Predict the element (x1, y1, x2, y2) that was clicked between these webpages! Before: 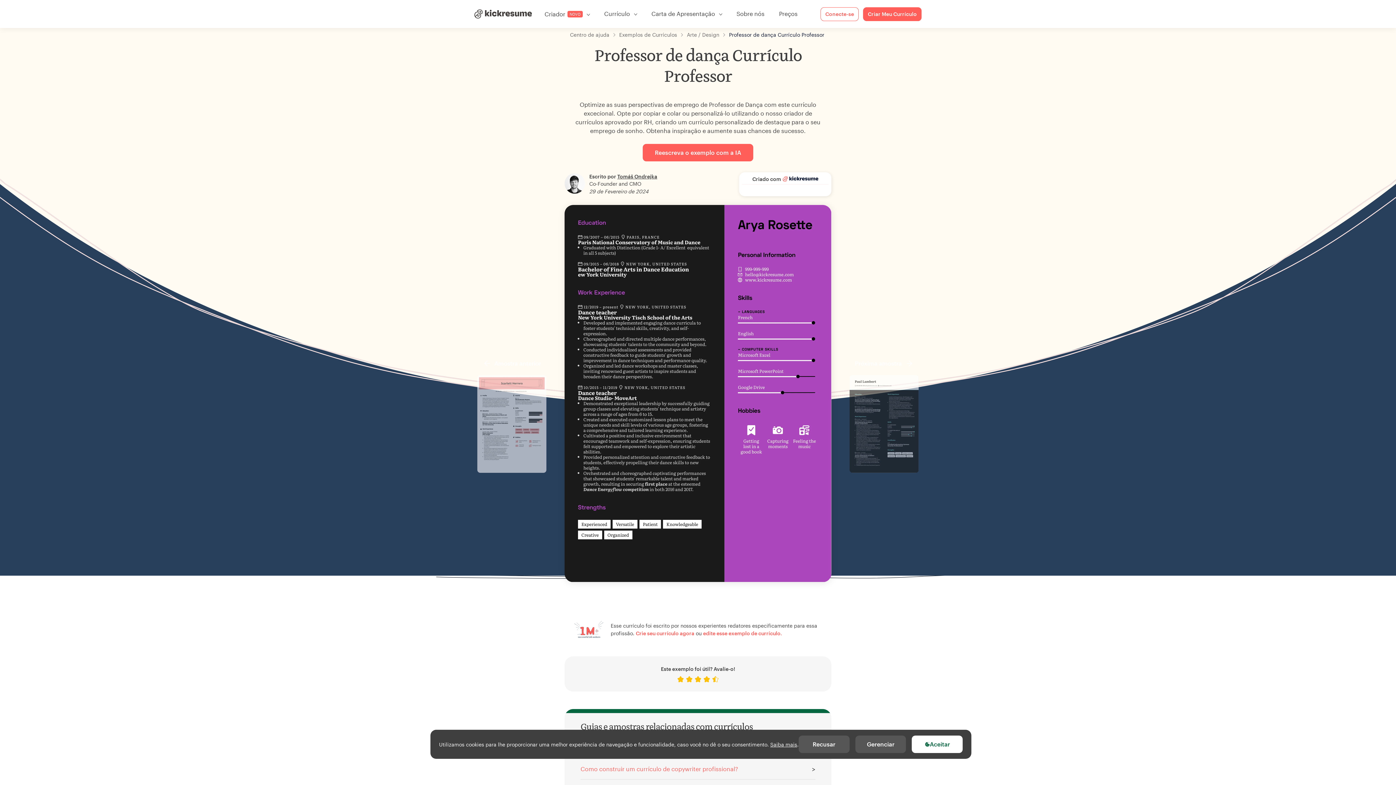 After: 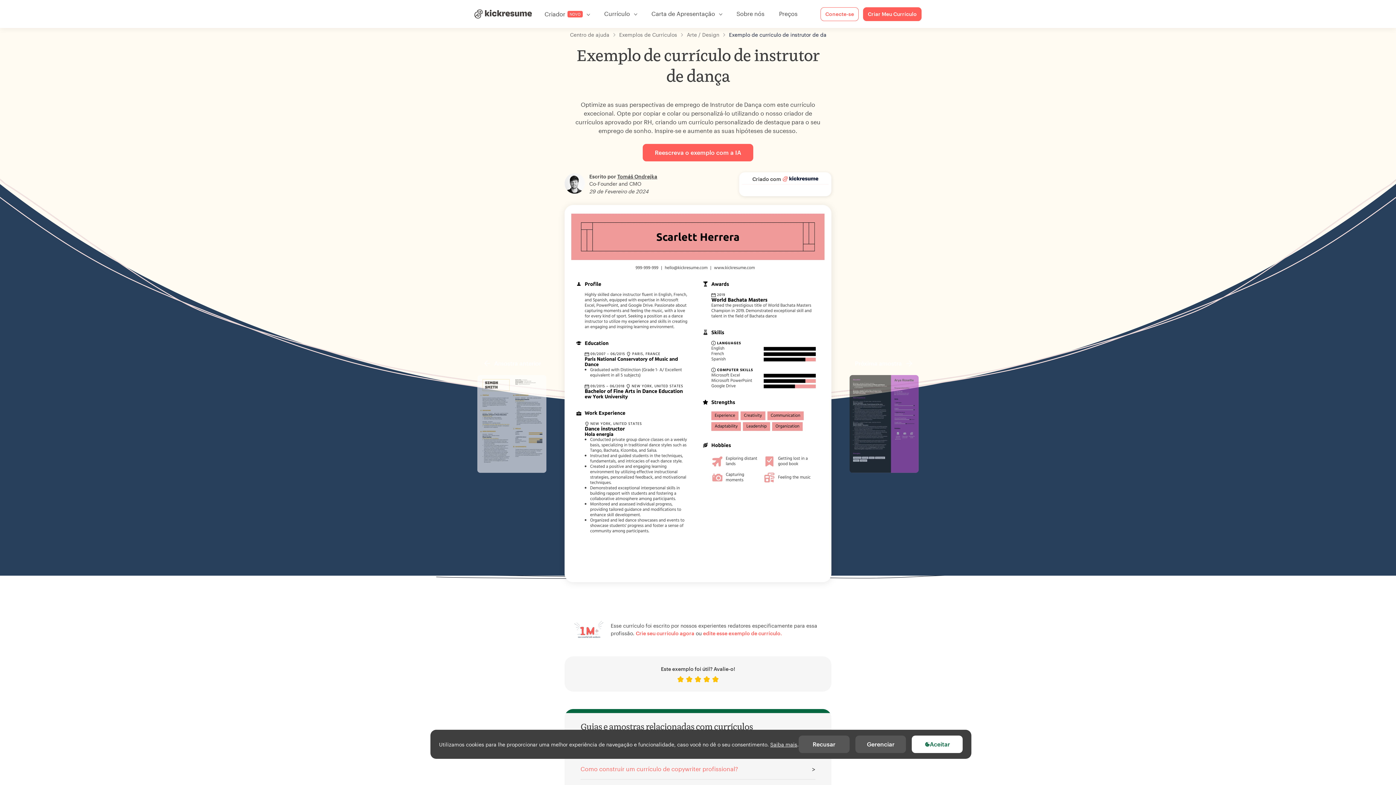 Action: bbox: (477, 359, 546, 473) label: Amostra anterior